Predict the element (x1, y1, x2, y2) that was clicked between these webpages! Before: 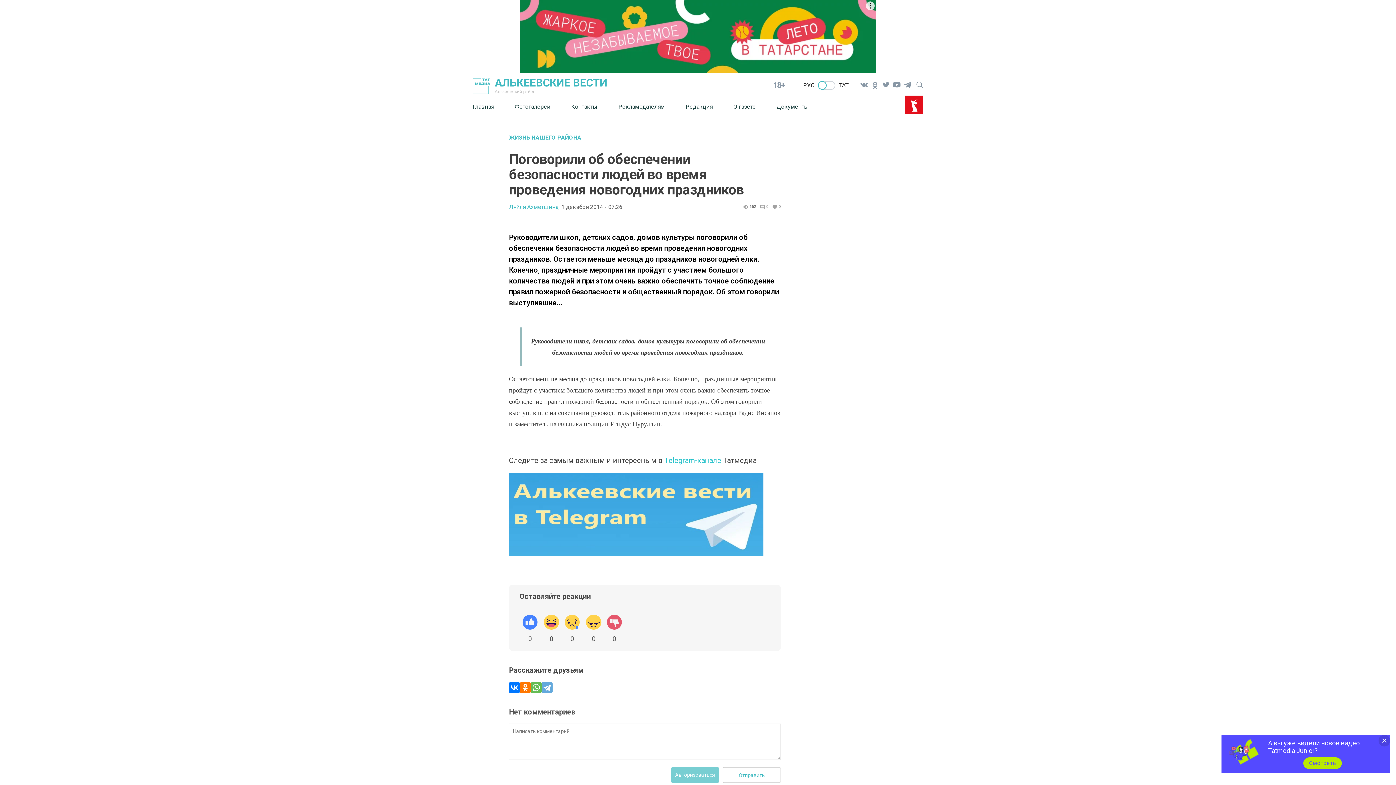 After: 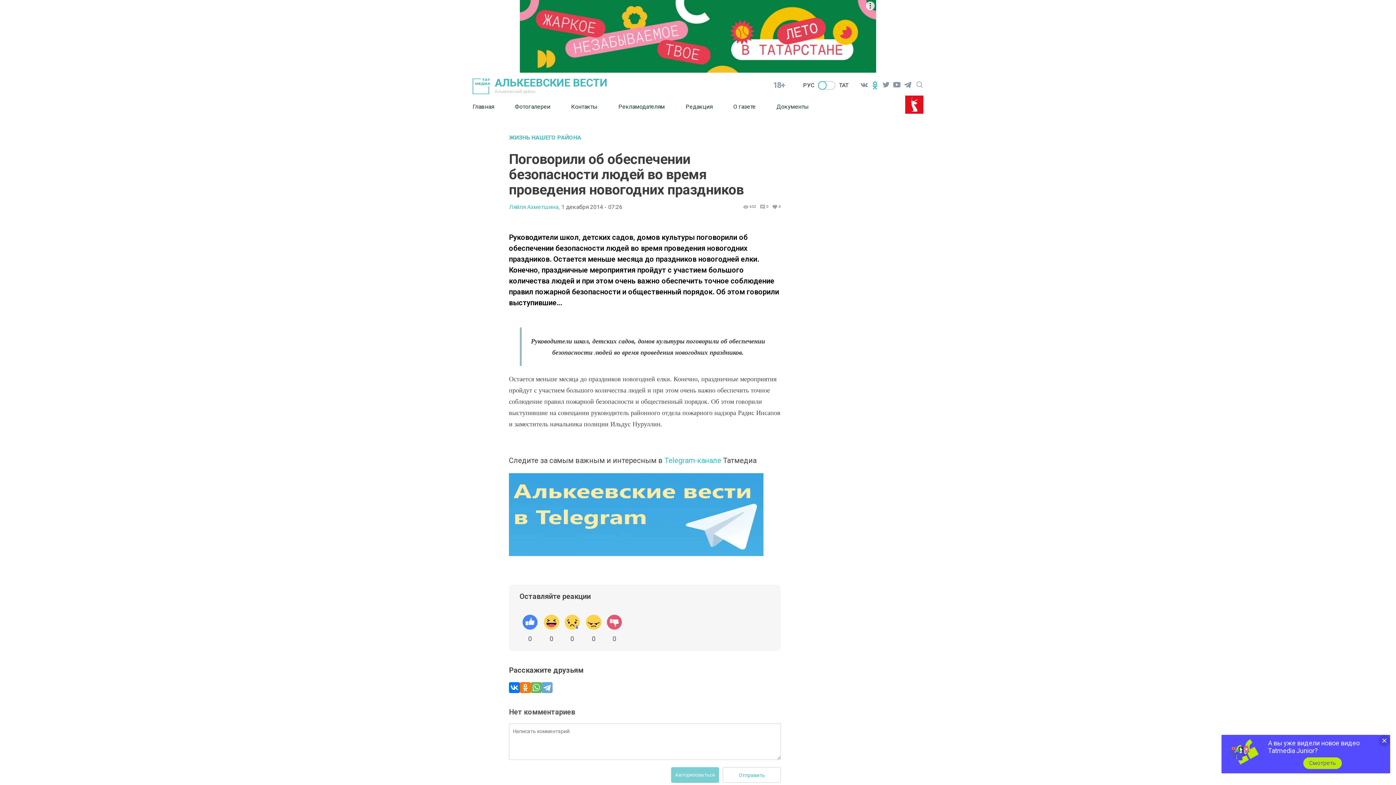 Action: bbox: (869, 79, 880, 90)